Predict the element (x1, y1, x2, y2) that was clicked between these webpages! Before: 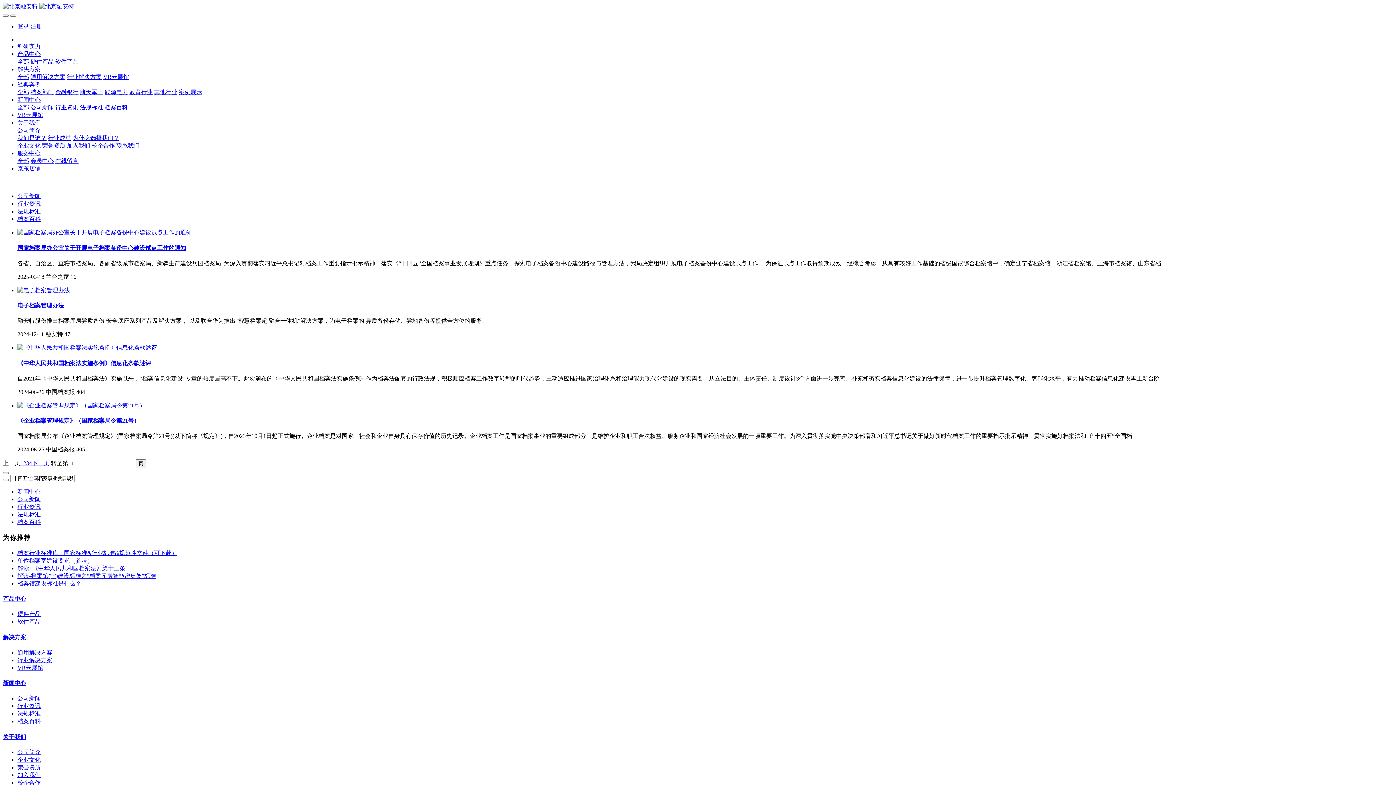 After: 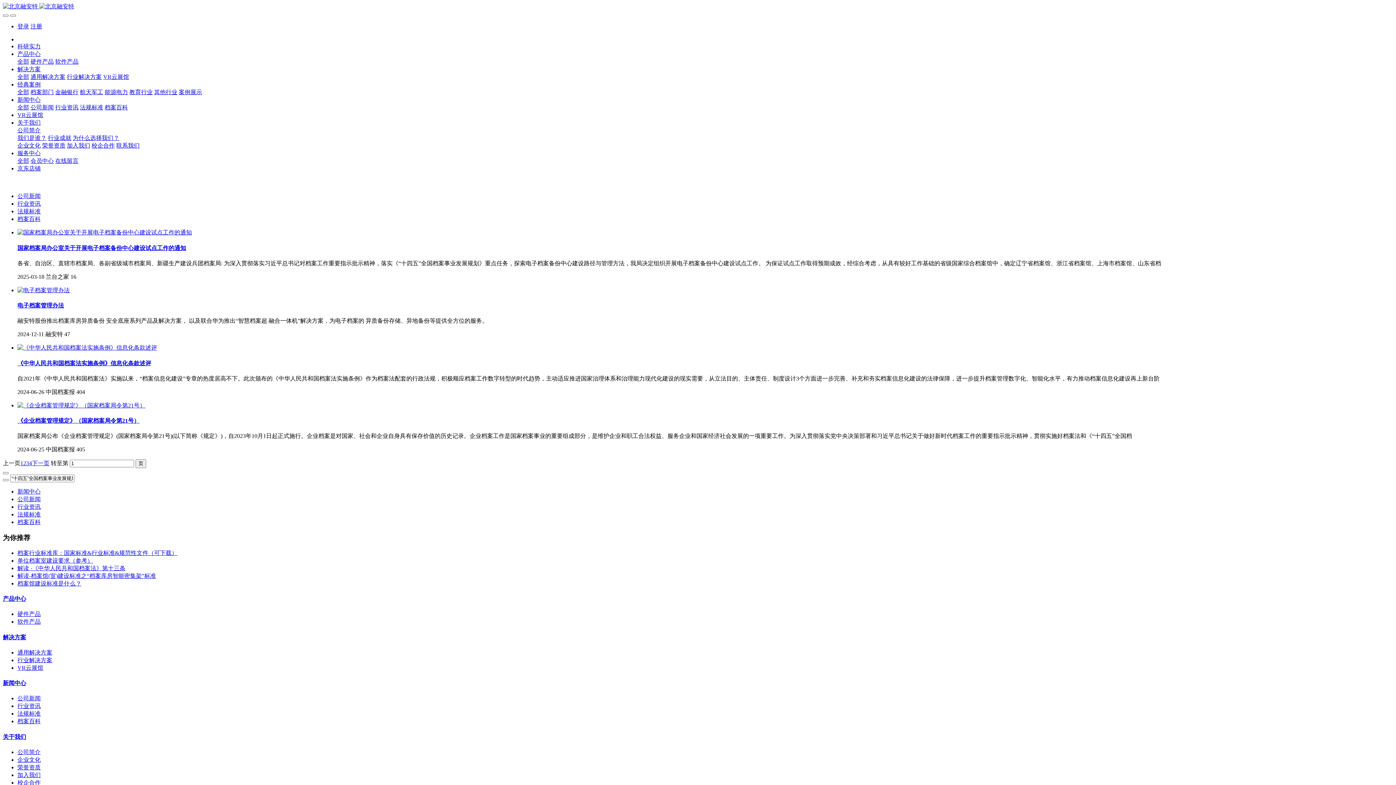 Action: label: 法规标准 bbox: (80, 104, 103, 110)